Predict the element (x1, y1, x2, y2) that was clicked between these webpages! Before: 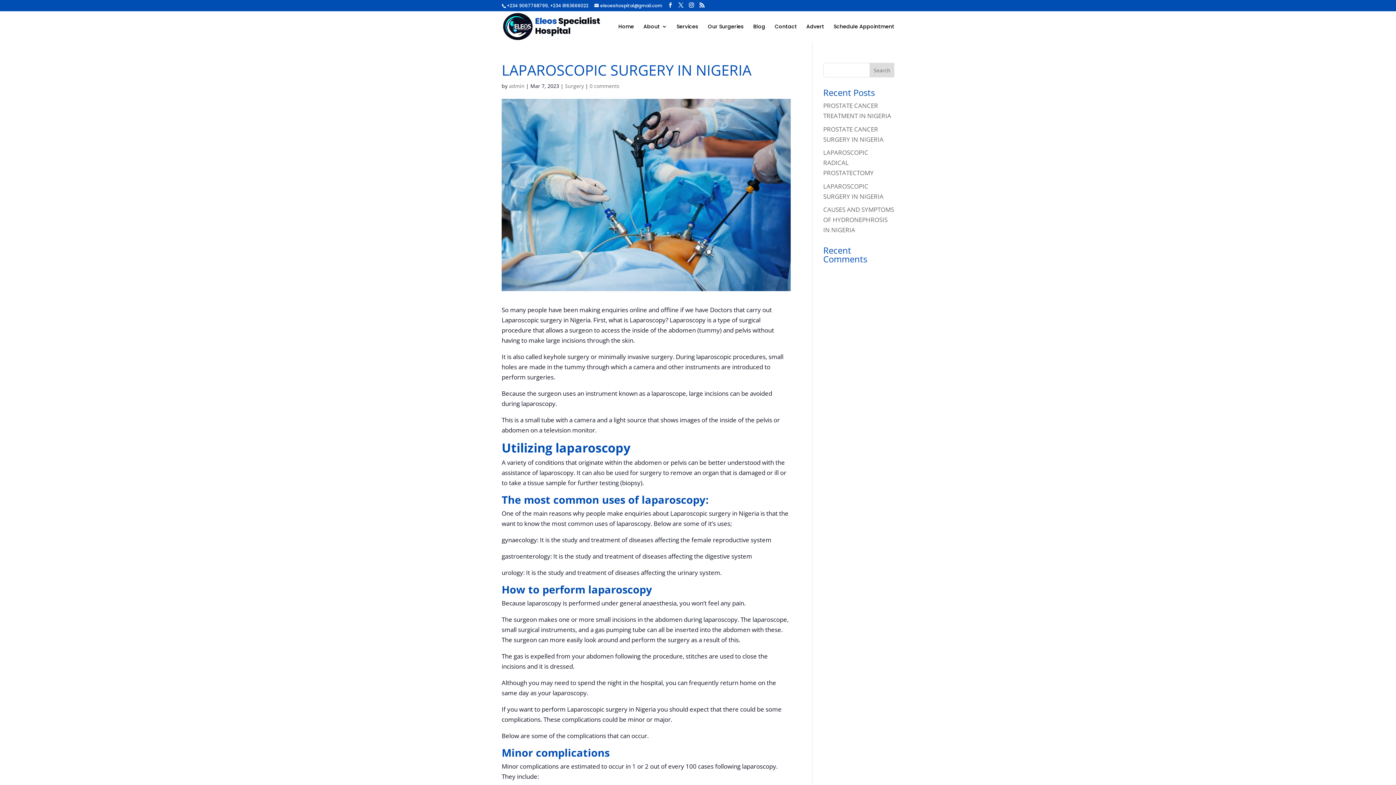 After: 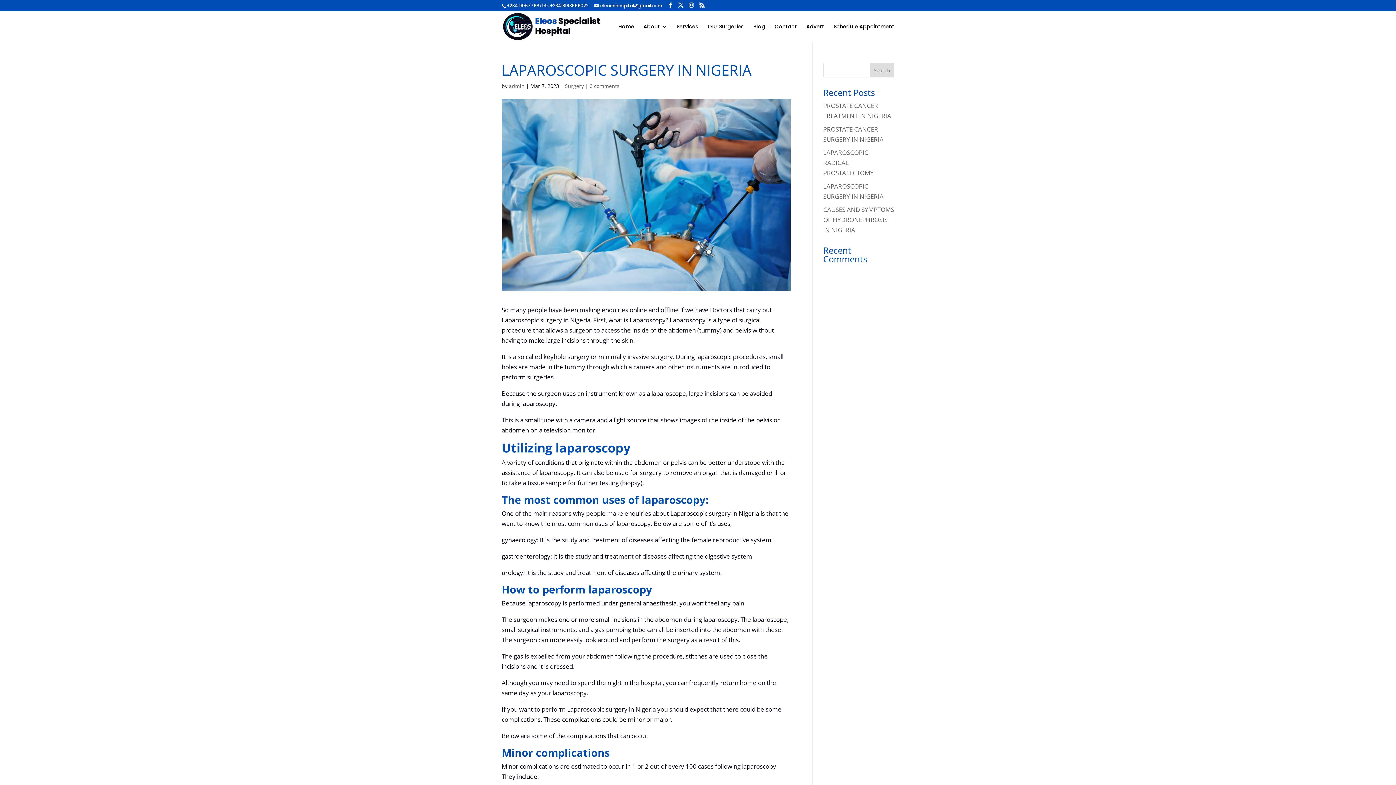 Action: bbox: (668, 2, 673, 8)